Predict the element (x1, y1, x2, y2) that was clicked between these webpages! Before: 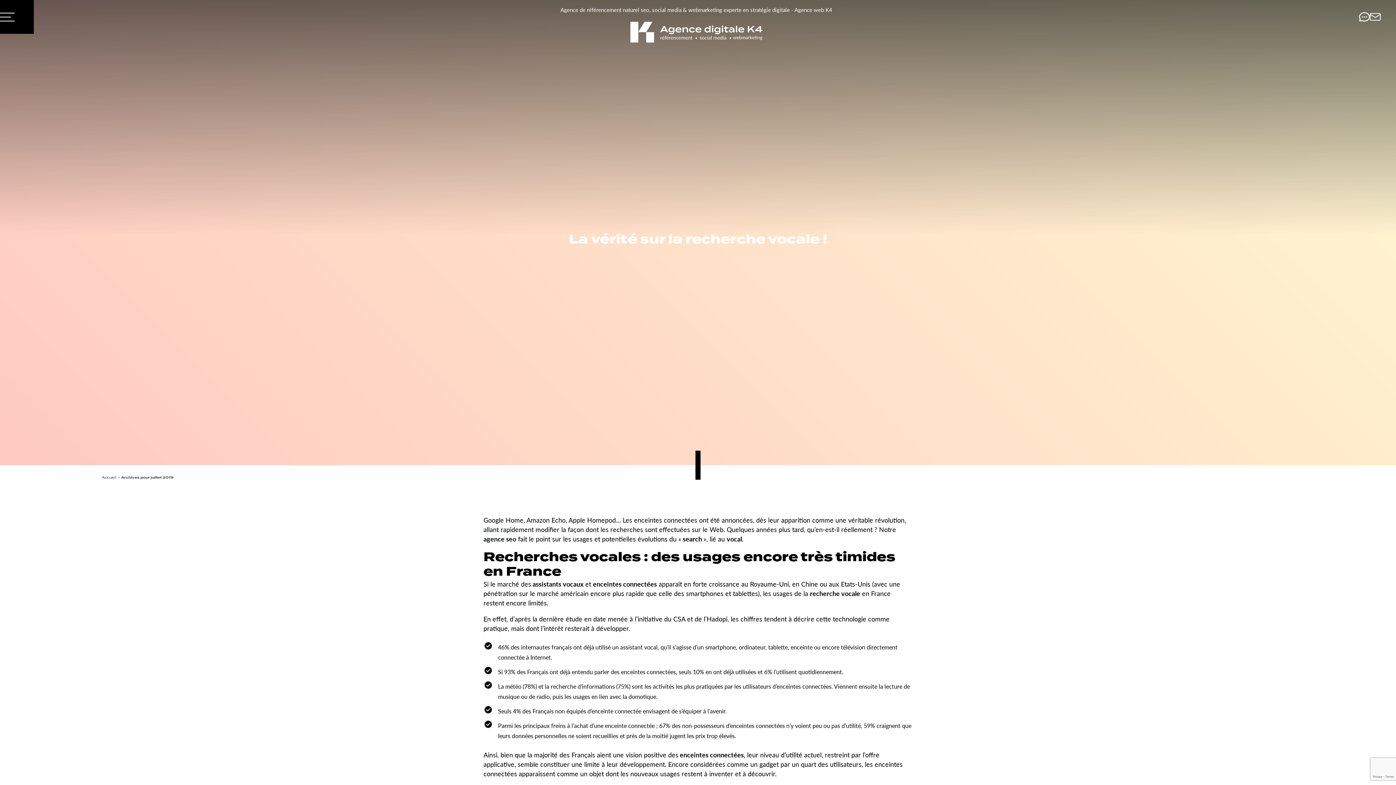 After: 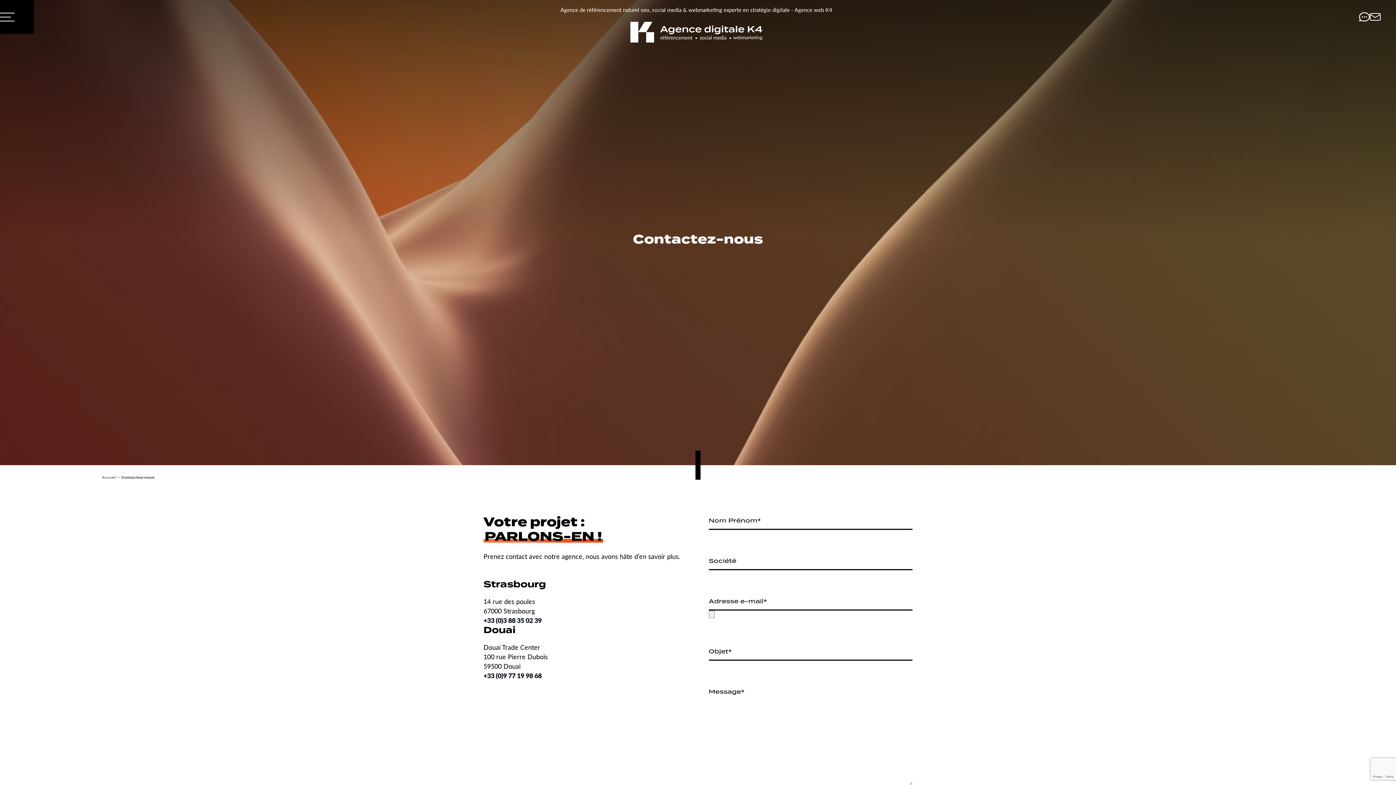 Action: bbox: (1370, 12, 1381, 21)